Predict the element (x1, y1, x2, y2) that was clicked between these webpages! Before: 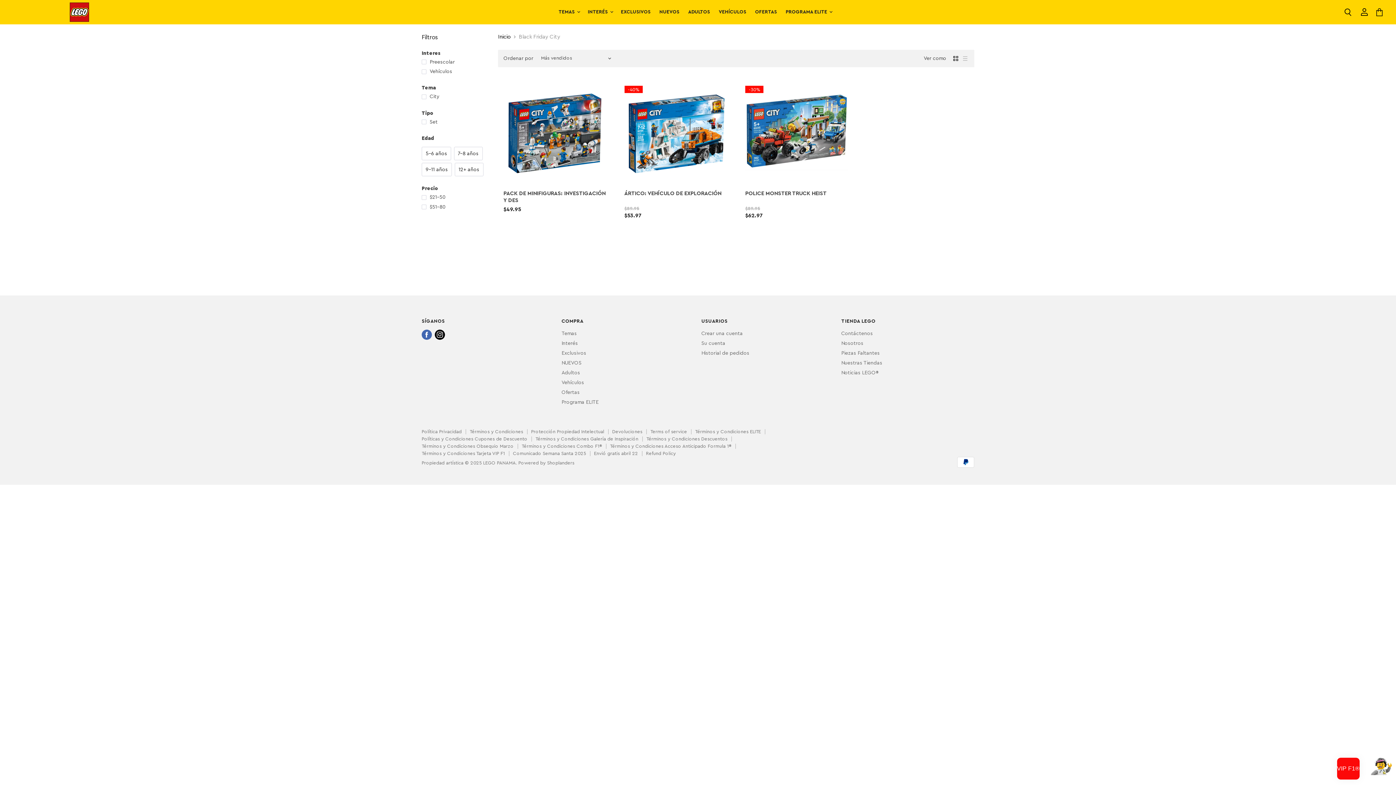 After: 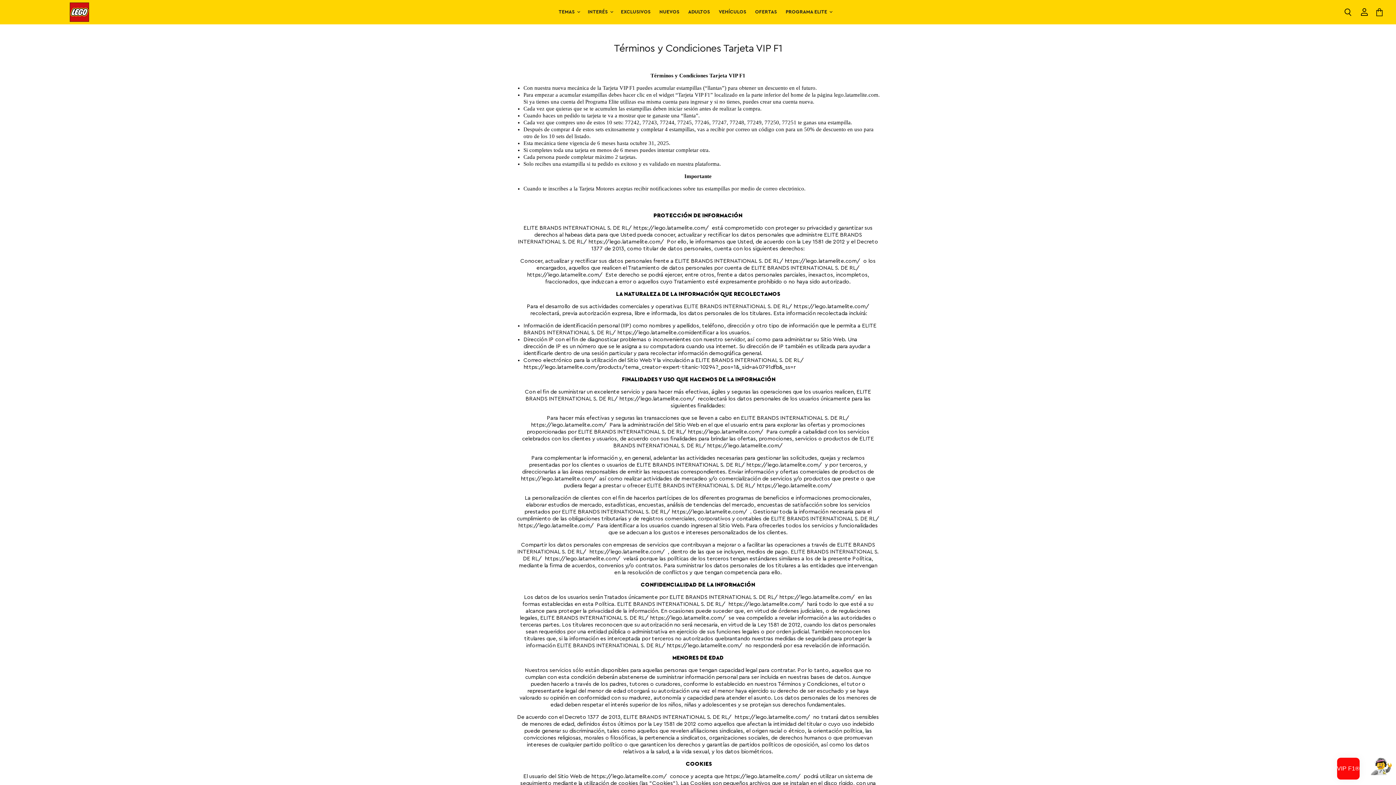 Action: label: Términos y Condiciones Tarjeta VIP F1 bbox: (421, 451, 505, 456)